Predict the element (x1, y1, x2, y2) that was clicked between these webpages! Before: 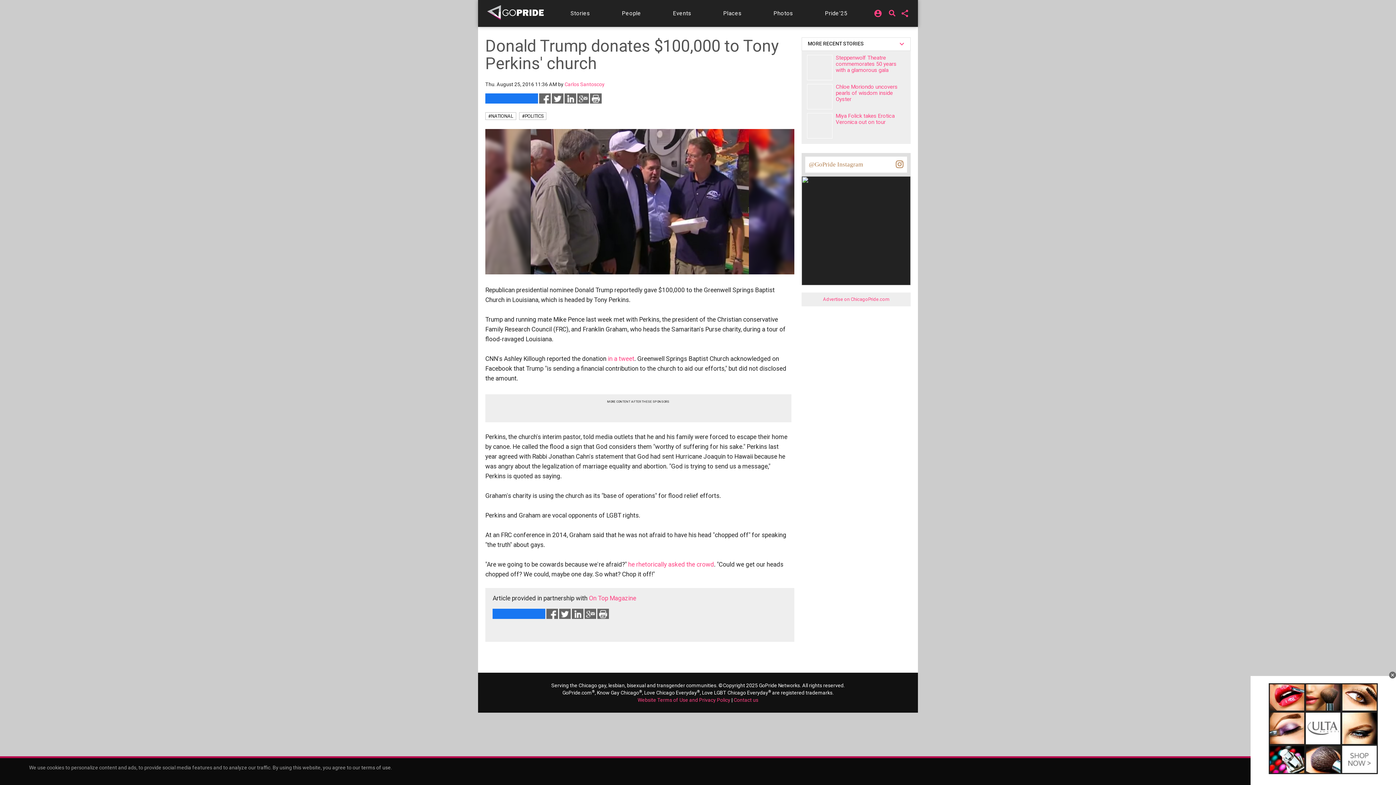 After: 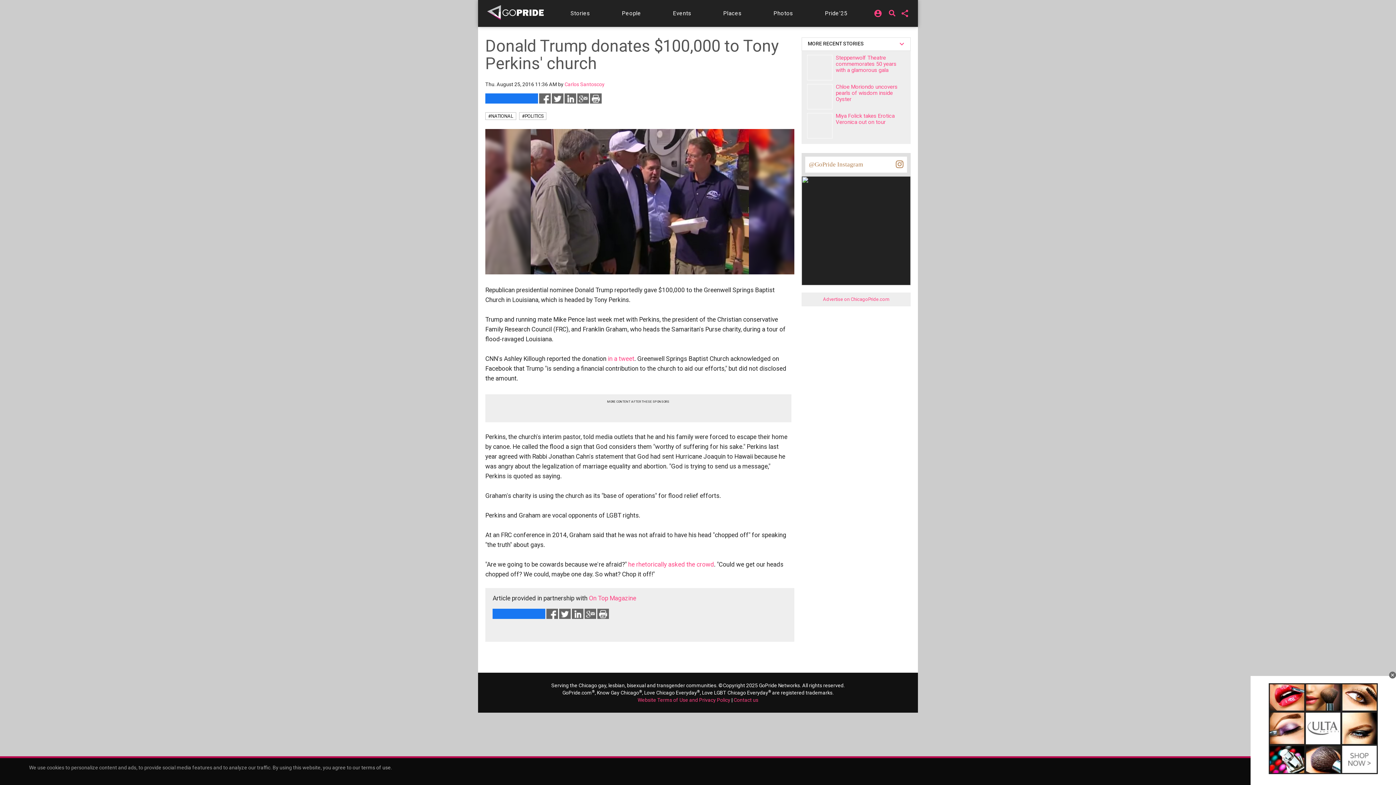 Action: bbox: (572, 610, 583, 616)